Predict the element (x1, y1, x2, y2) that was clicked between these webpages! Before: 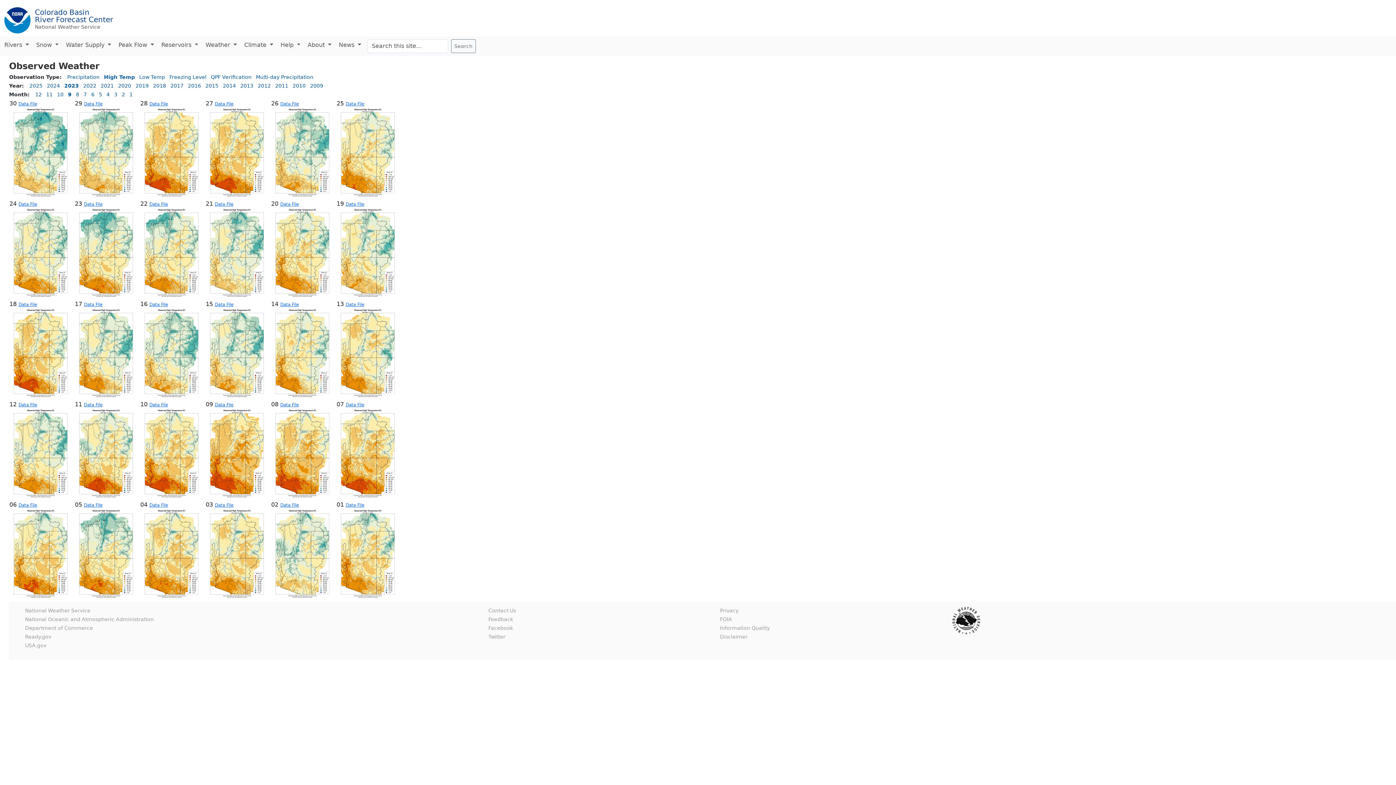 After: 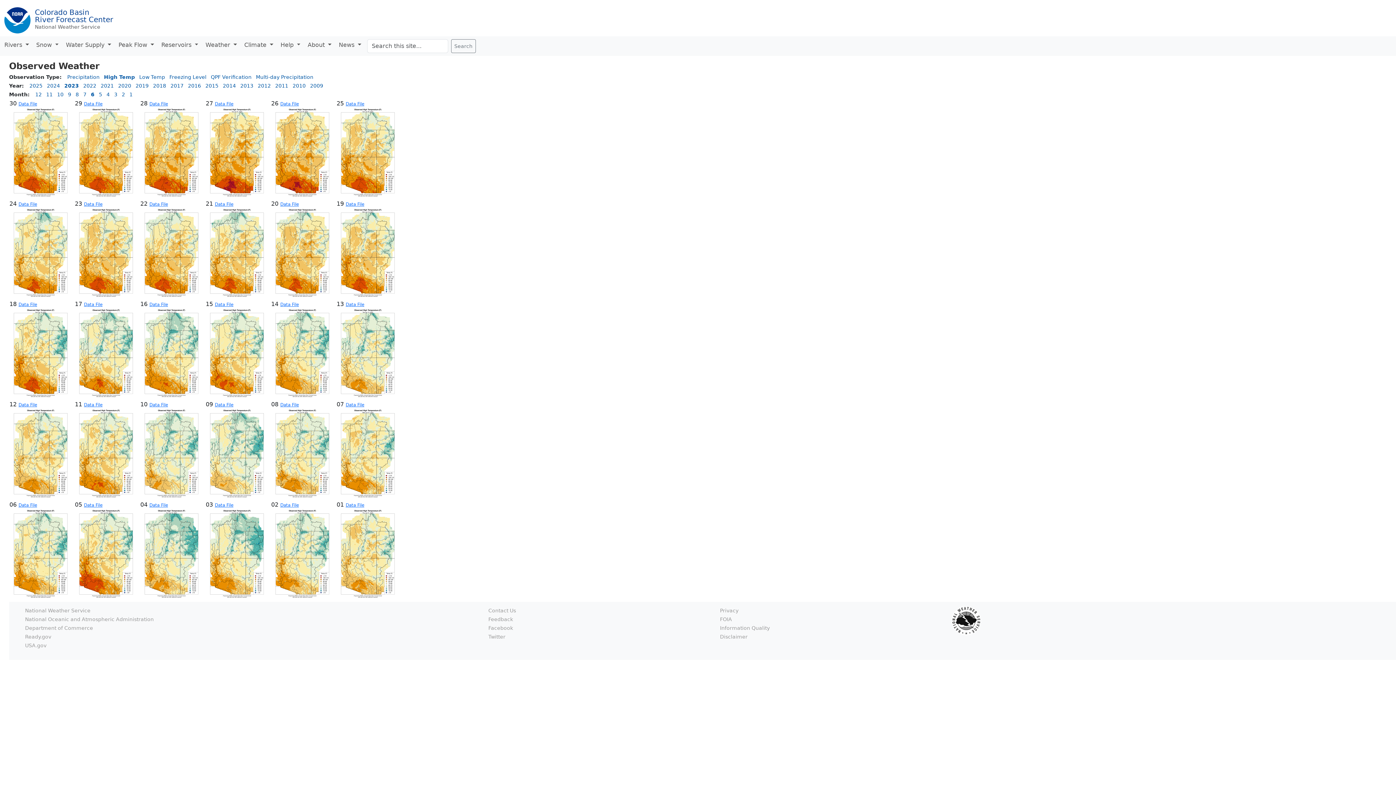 Action: bbox: (91, 91, 94, 97) label: 6